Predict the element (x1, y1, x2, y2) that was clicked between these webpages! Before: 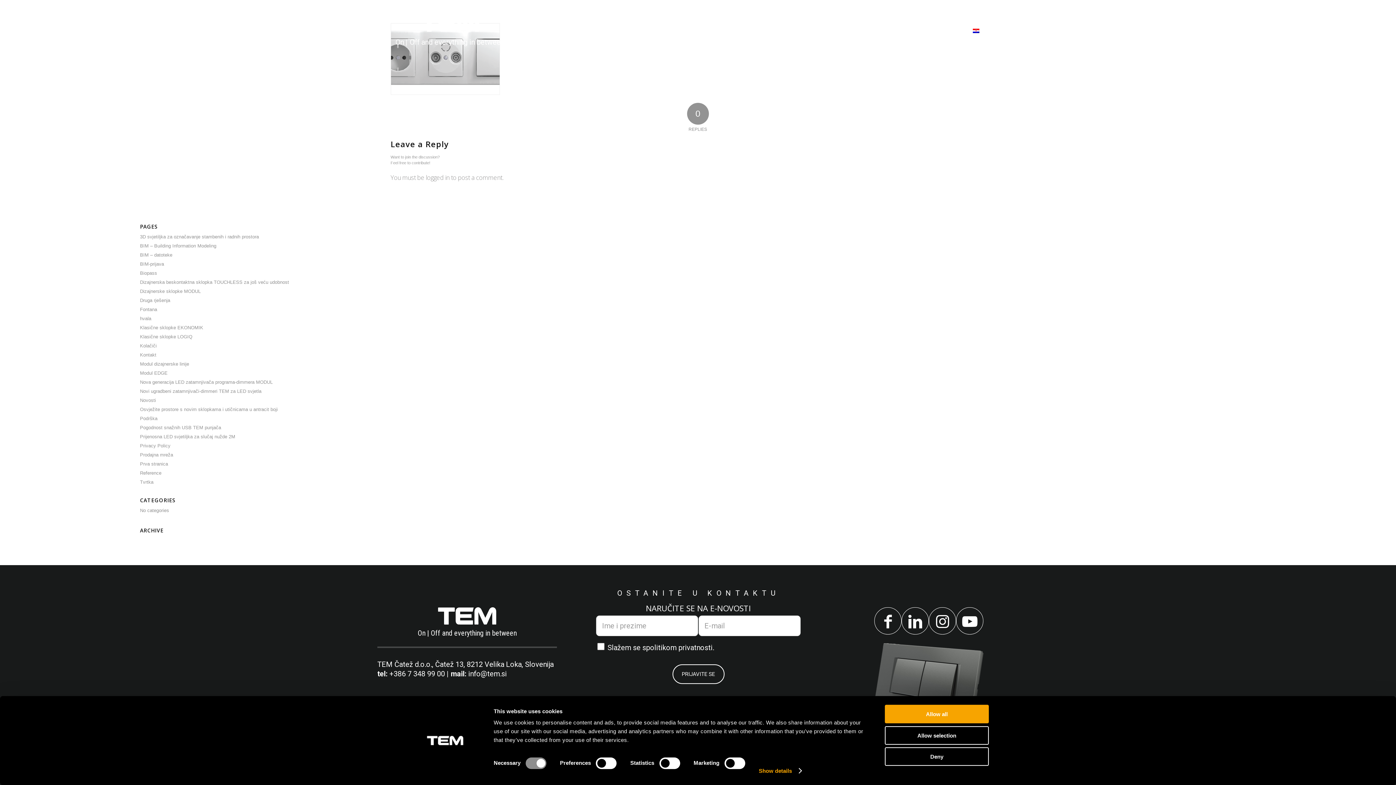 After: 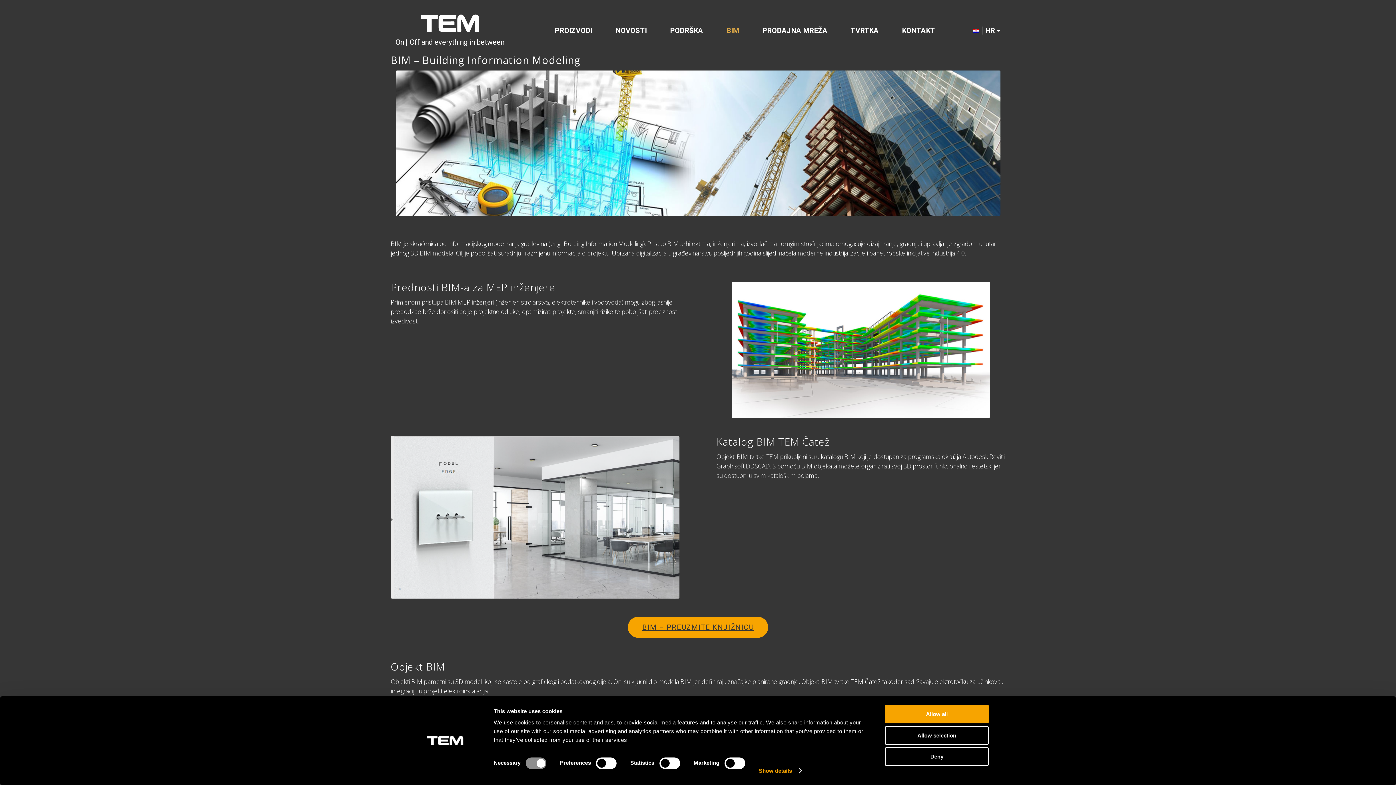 Action: bbox: (140, 243, 216, 248) label: BIM – Building Information Modeling